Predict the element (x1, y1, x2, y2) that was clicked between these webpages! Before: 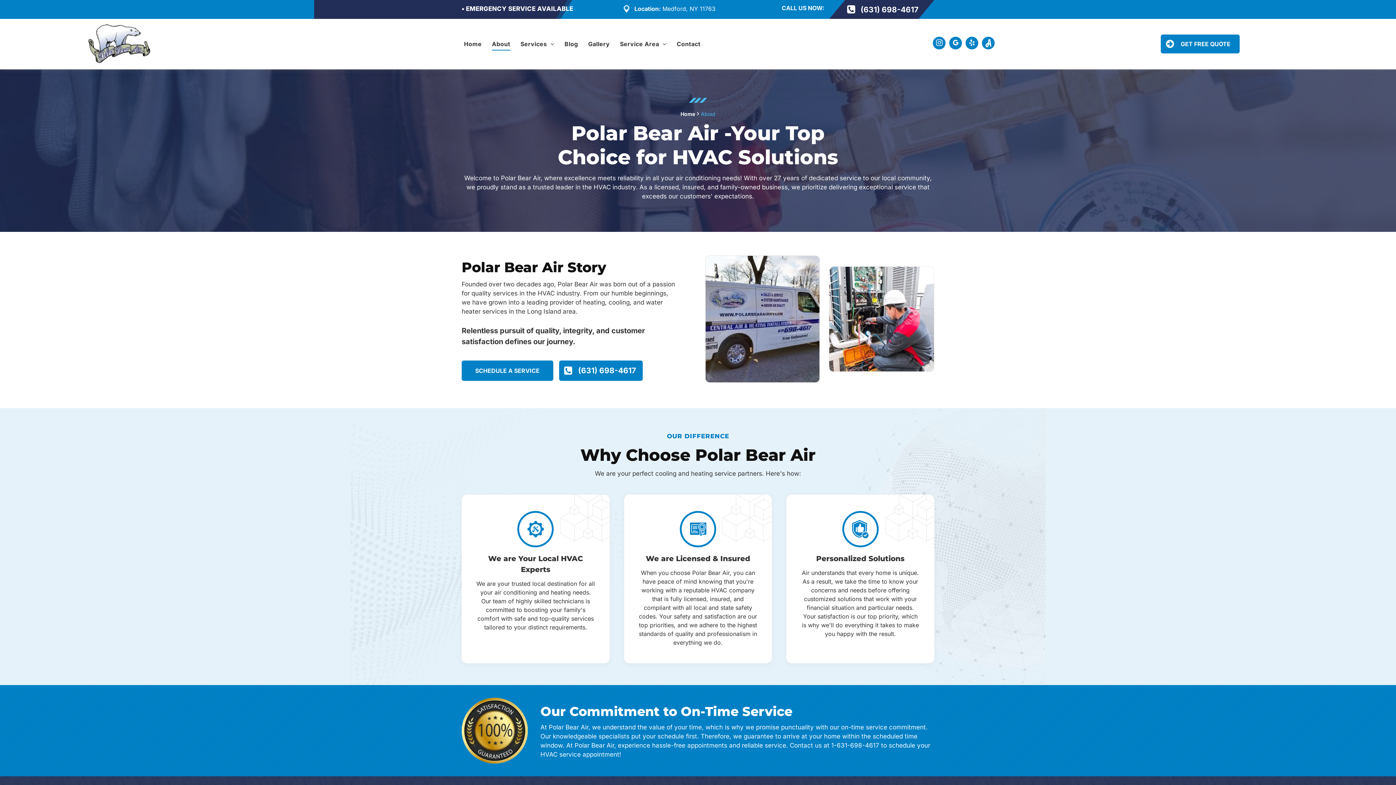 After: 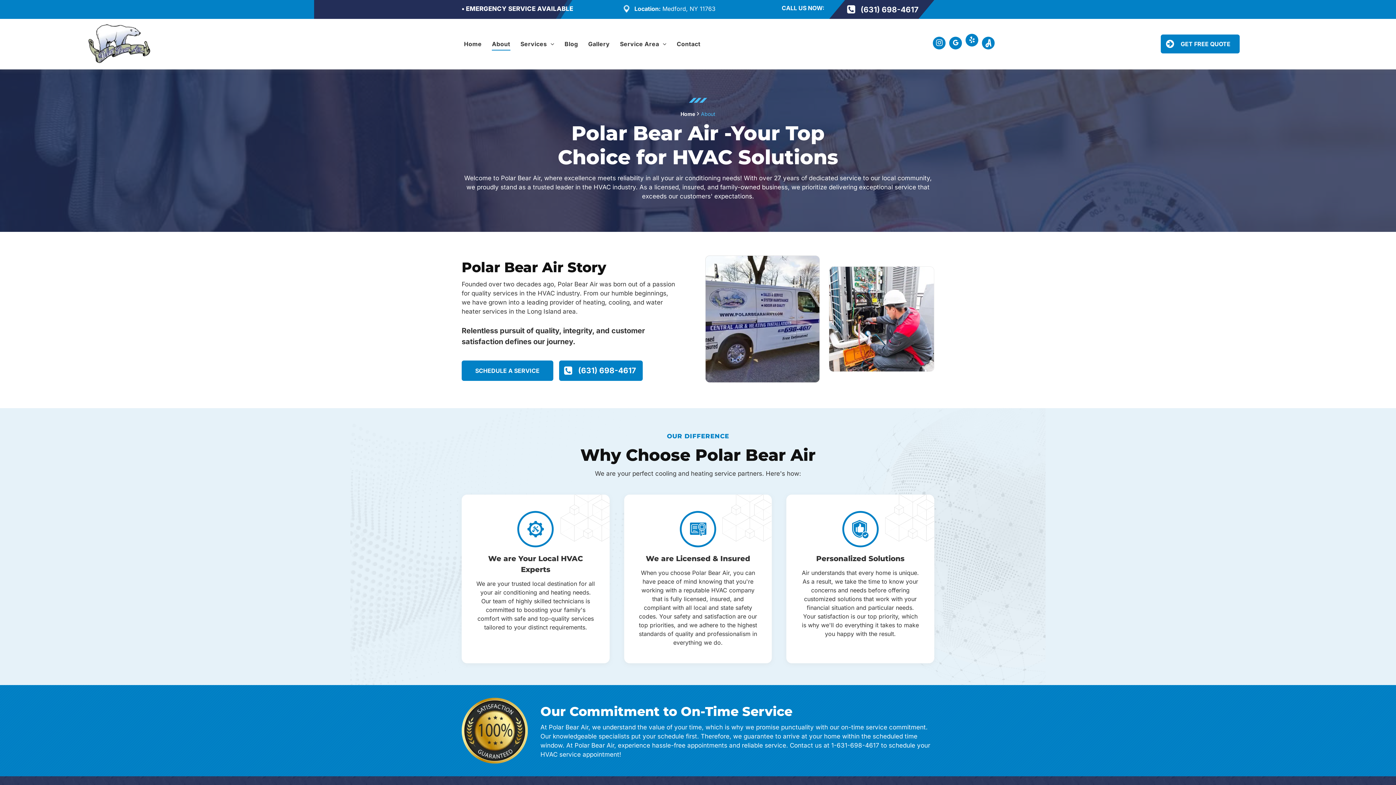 Action: bbox: (965, 36, 978, 51) label: yelp